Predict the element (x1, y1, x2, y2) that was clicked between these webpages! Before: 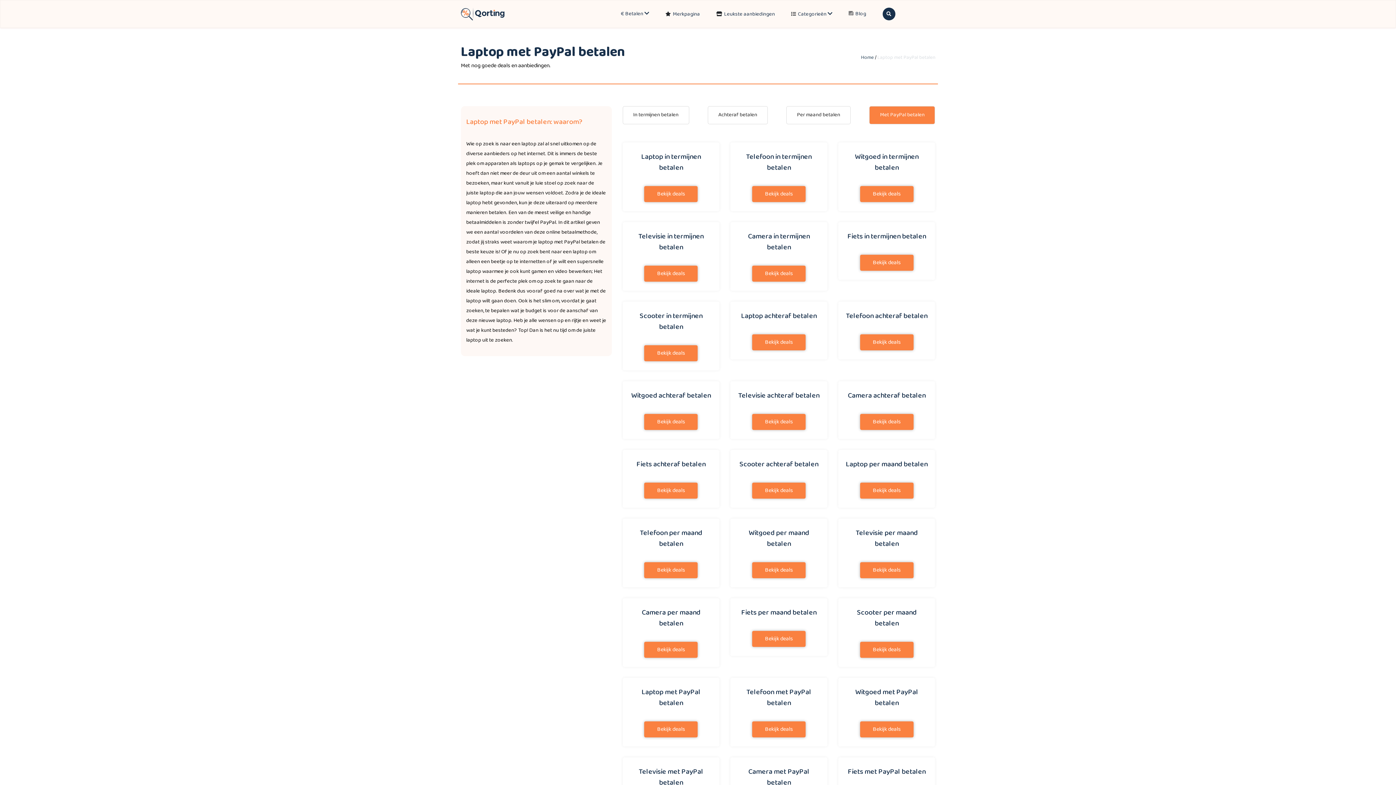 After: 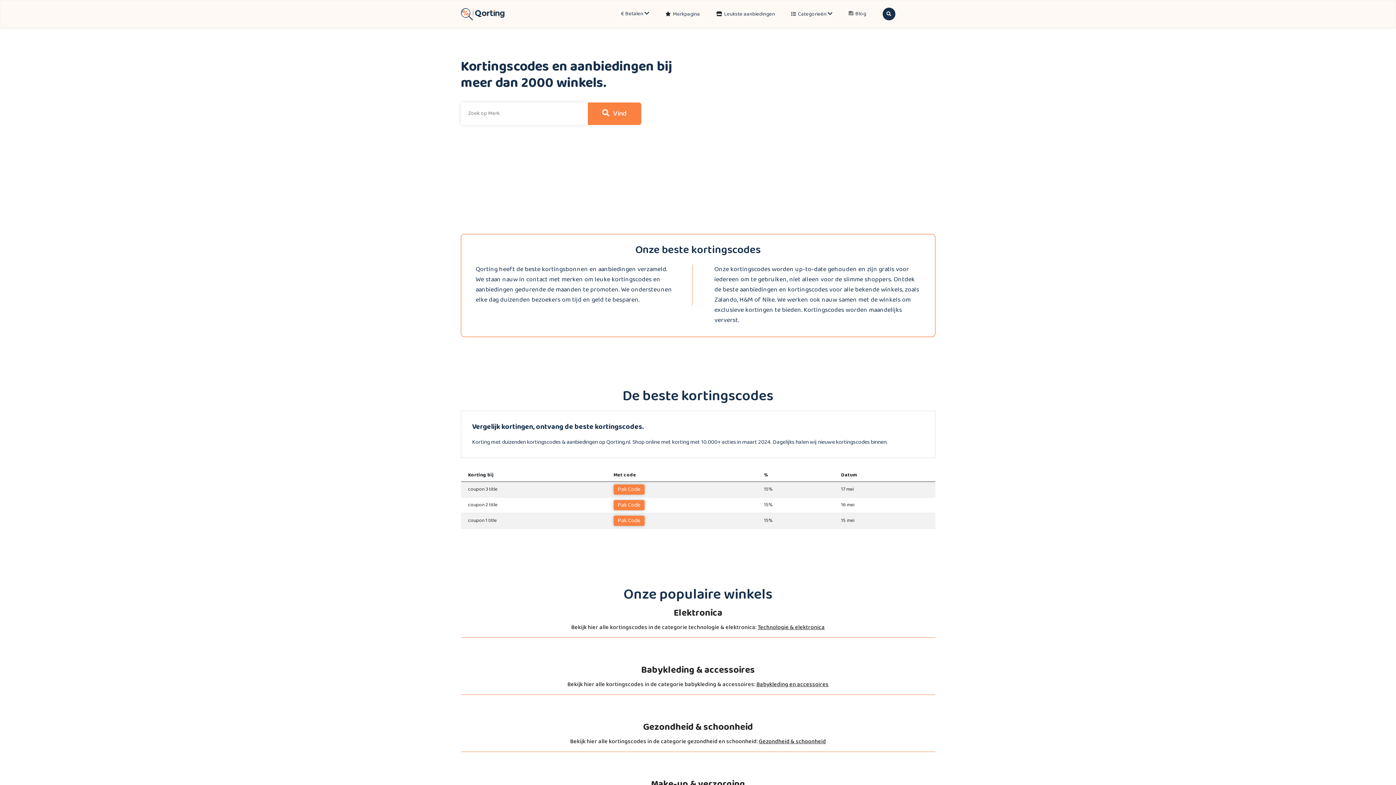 Action: bbox: (460, 9, 504, 18)